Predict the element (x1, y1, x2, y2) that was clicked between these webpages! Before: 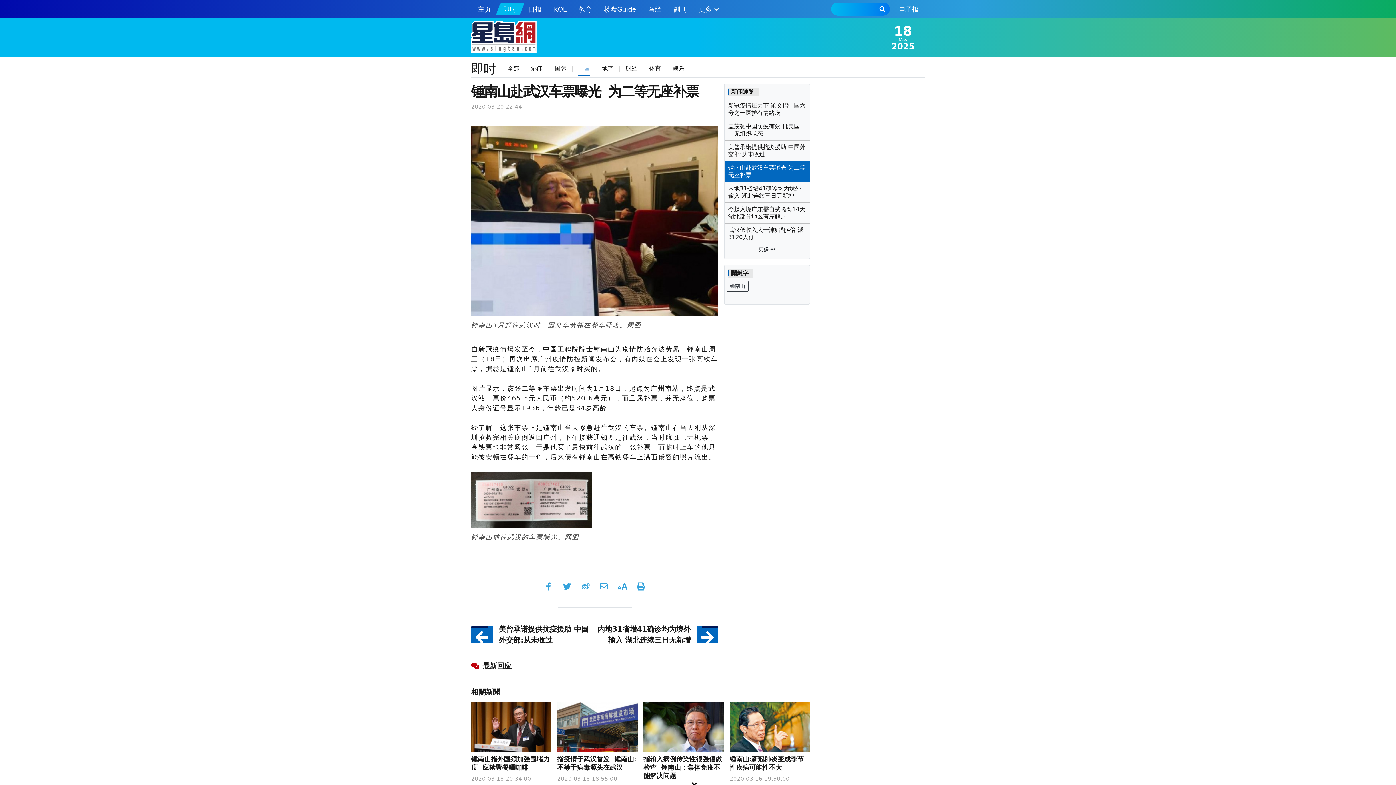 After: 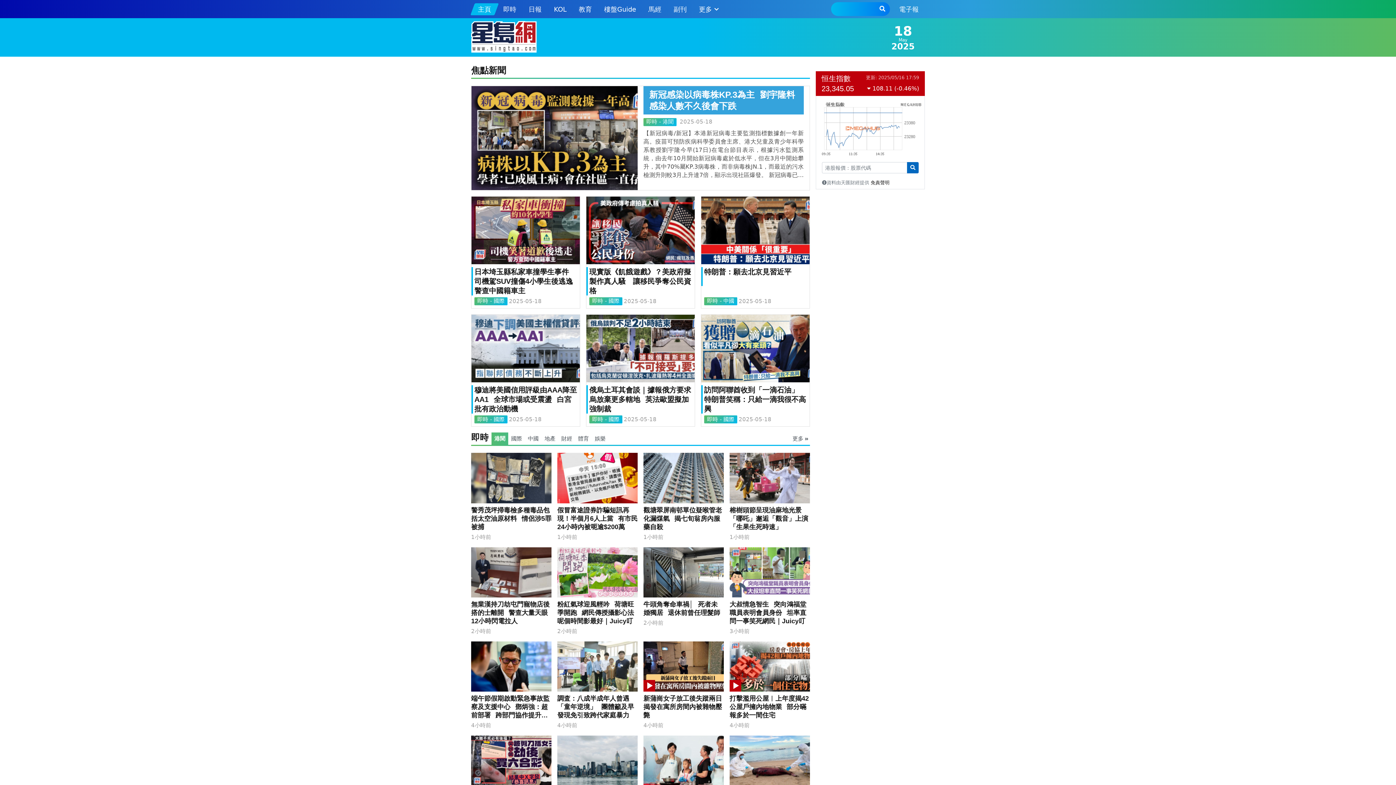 Action: label: 内地31省增41确诊均为境外输入 湖北连续三日无新增 bbox: (728, 185, 806, 199)